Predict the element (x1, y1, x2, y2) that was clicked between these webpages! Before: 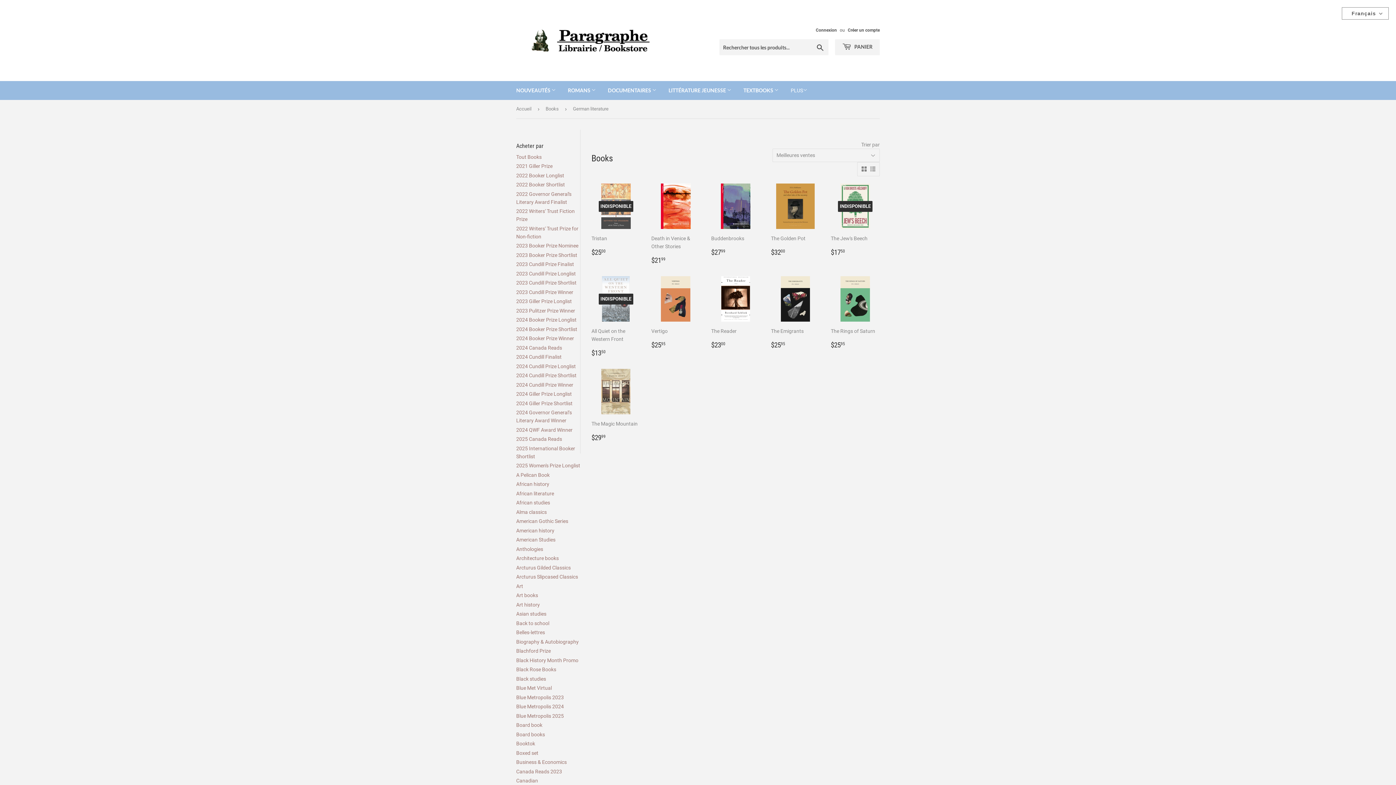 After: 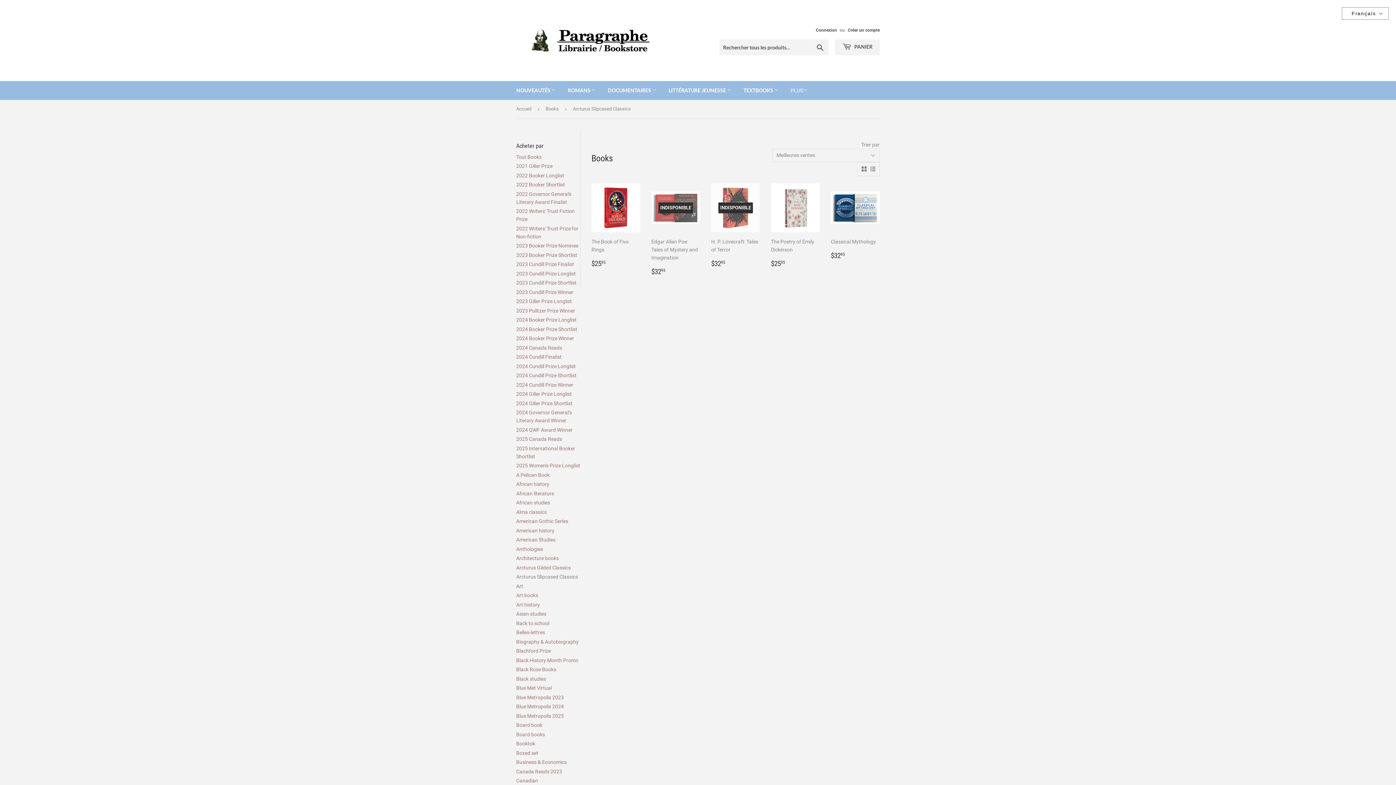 Action: label: Arcturus Slipcased Classics bbox: (516, 574, 578, 580)